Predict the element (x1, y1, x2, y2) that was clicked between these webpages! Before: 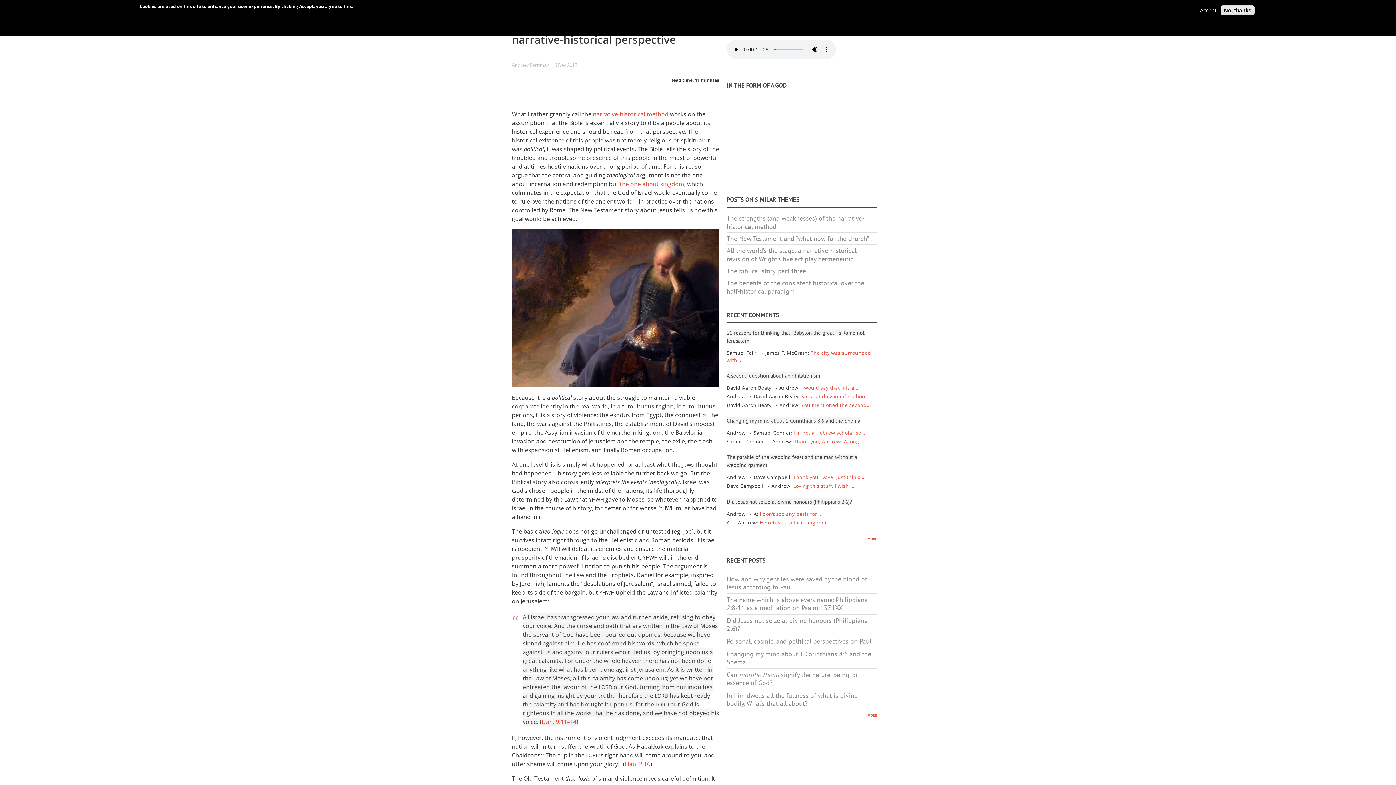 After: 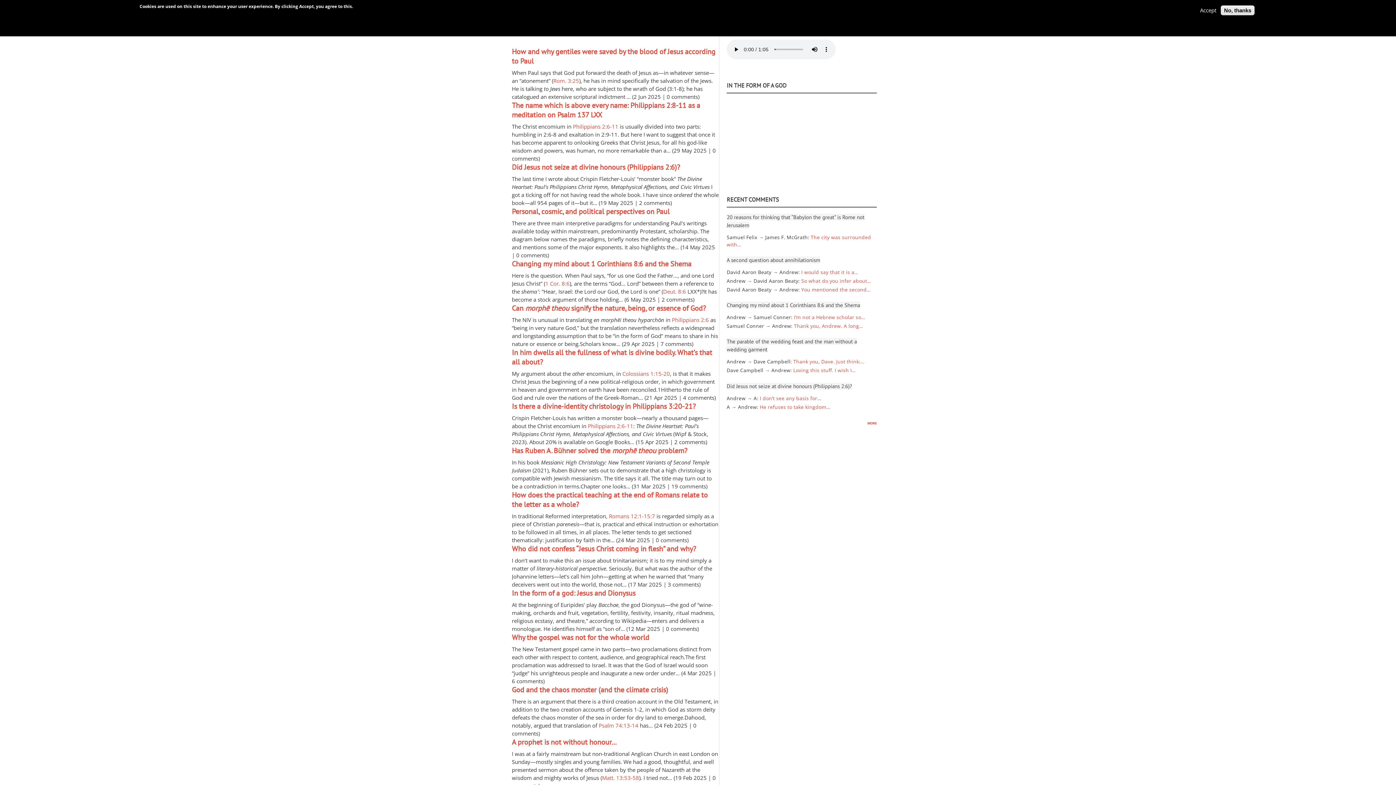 Action: label: more bbox: (867, 711, 877, 718)